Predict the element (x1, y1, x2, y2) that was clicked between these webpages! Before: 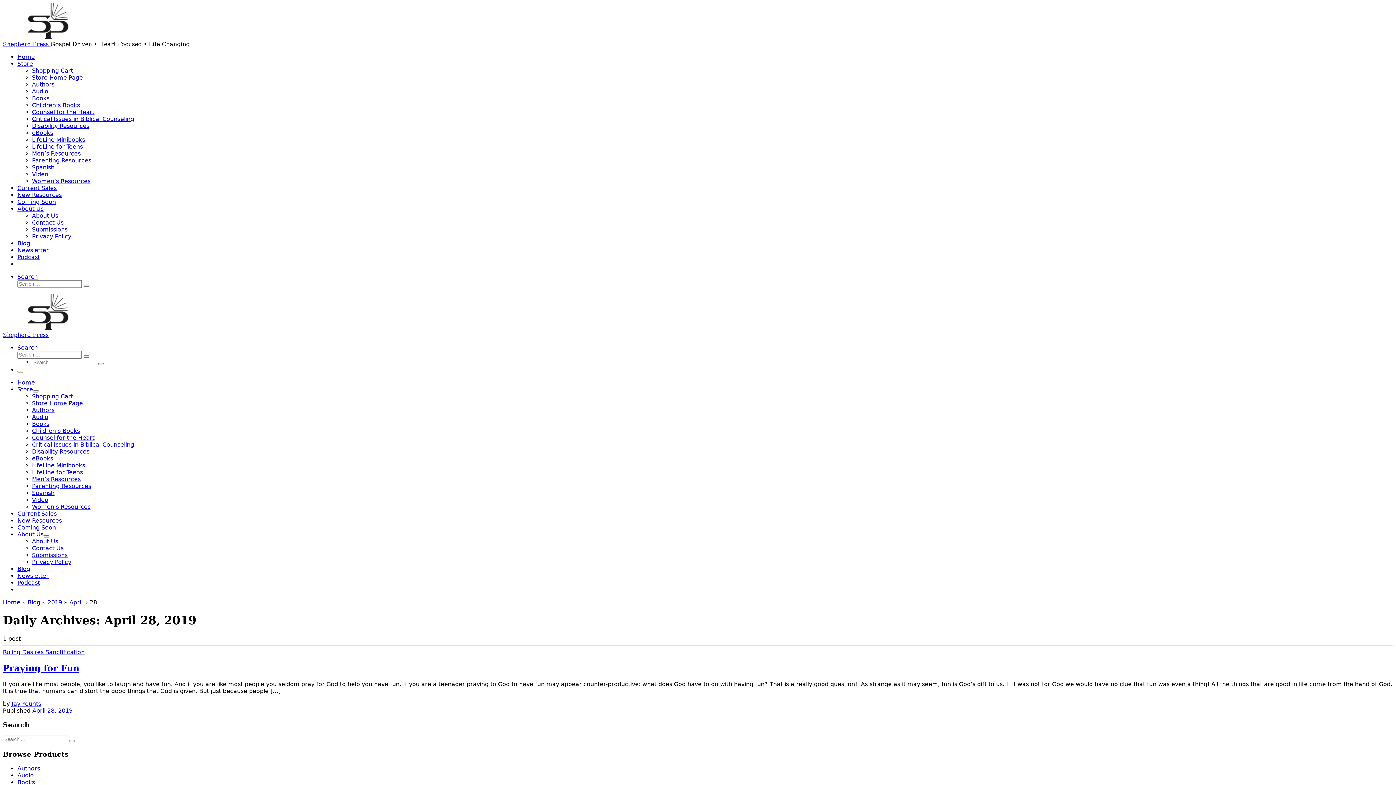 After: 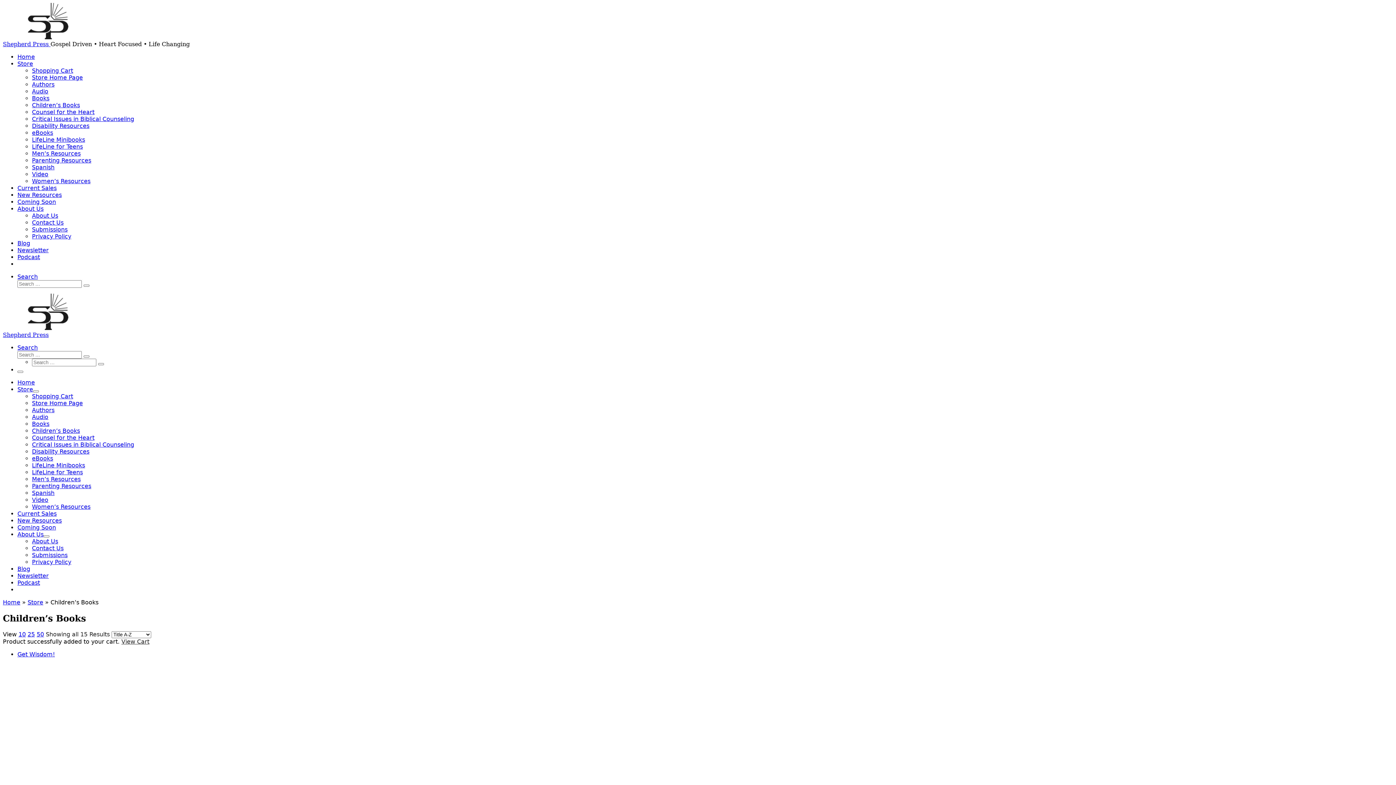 Action: label: Children’s Books bbox: (32, 427, 80, 434)